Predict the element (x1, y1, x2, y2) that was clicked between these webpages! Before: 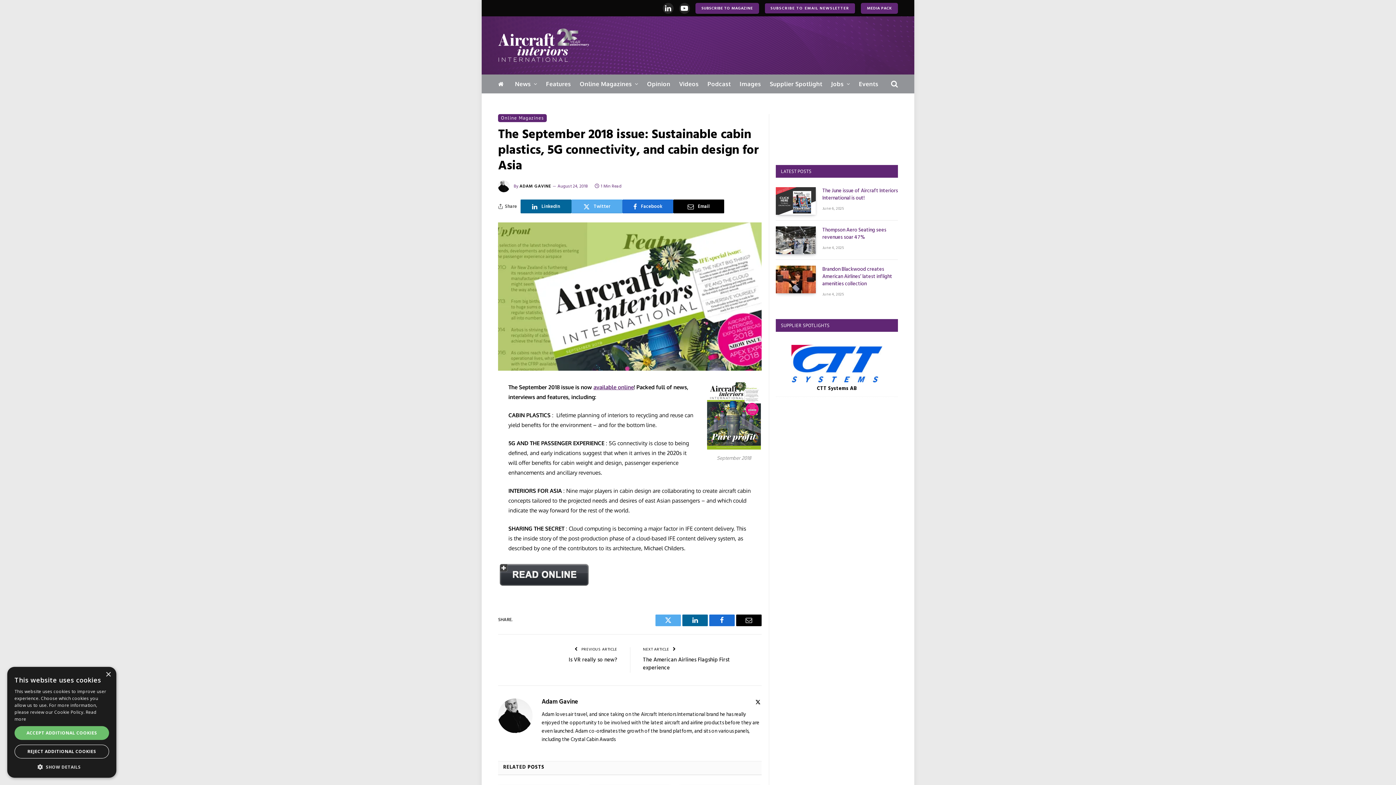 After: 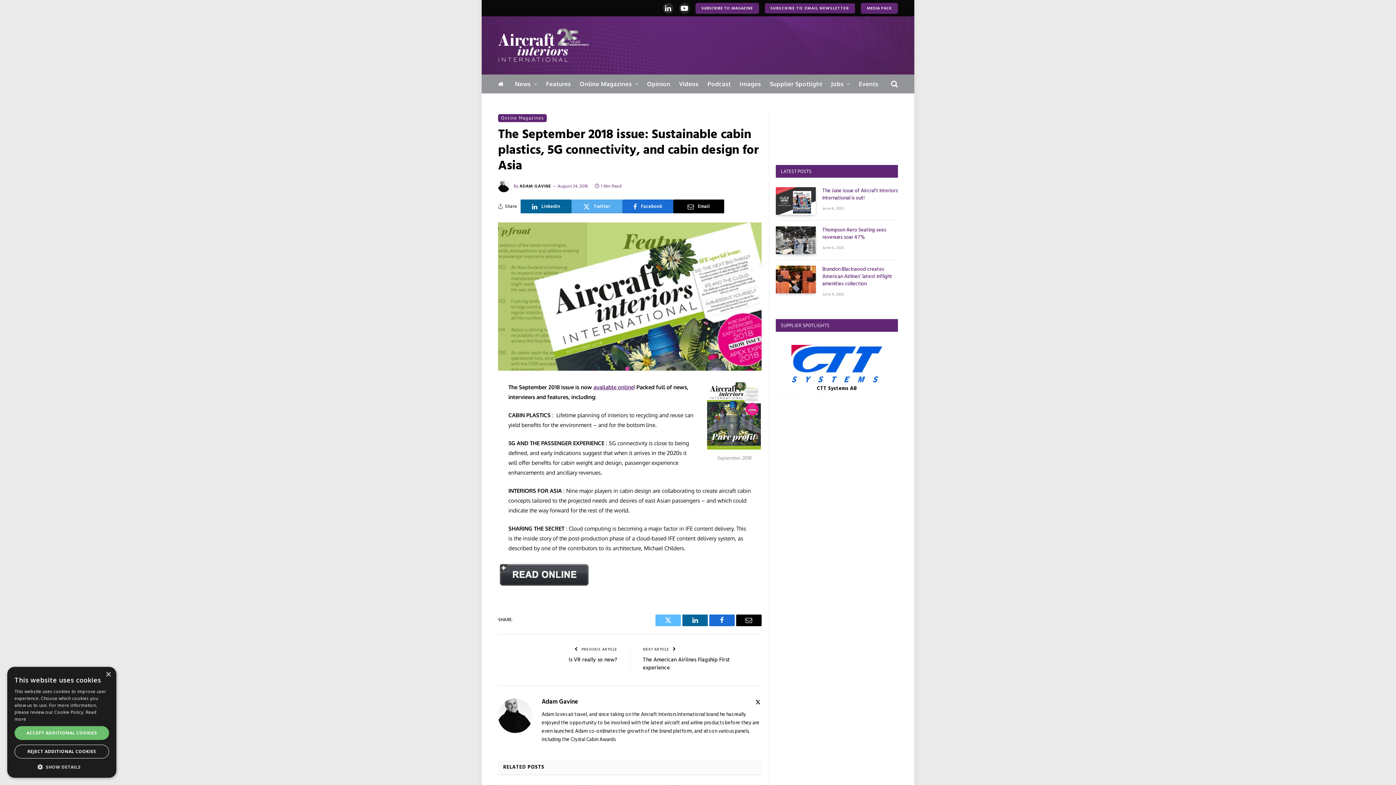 Action: bbox: (655, 615, 681, 626) label: Twitter